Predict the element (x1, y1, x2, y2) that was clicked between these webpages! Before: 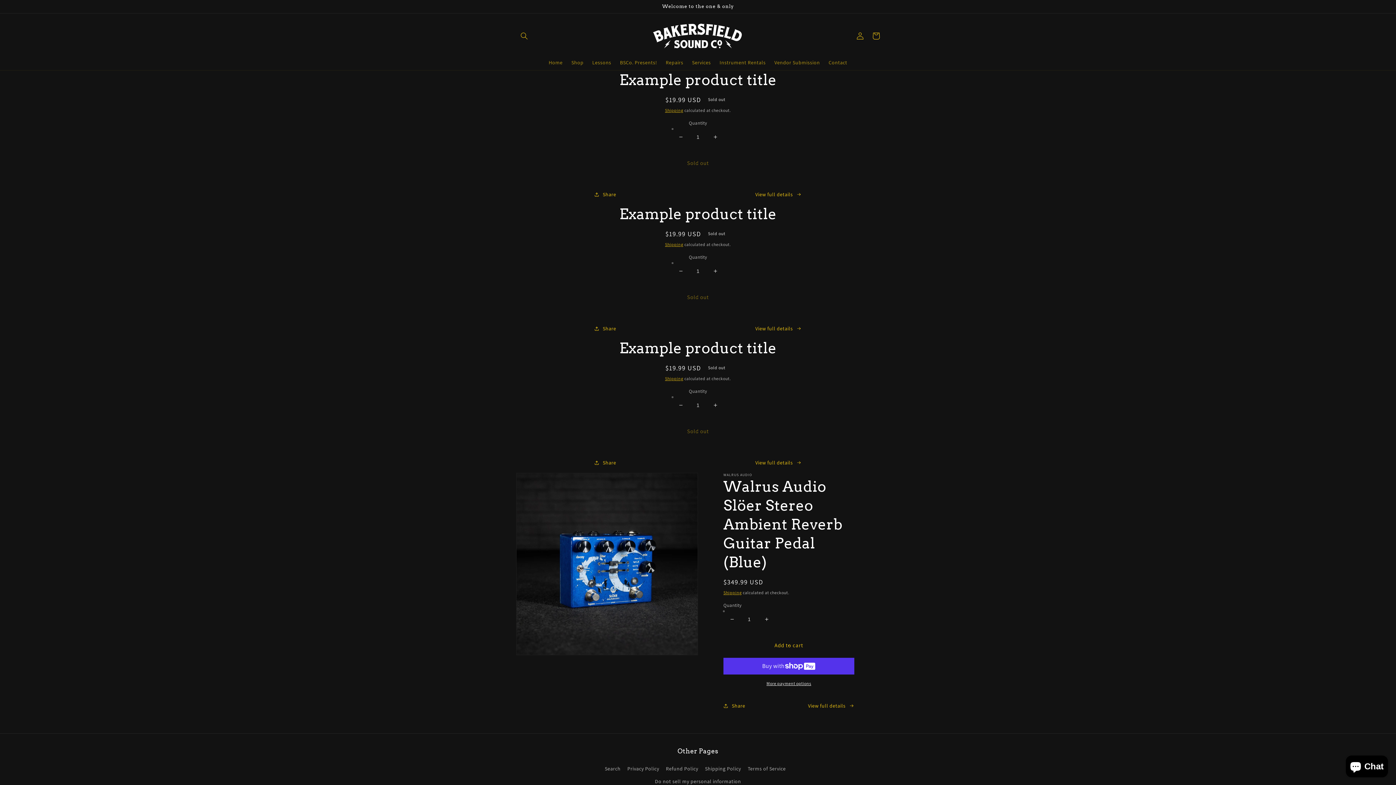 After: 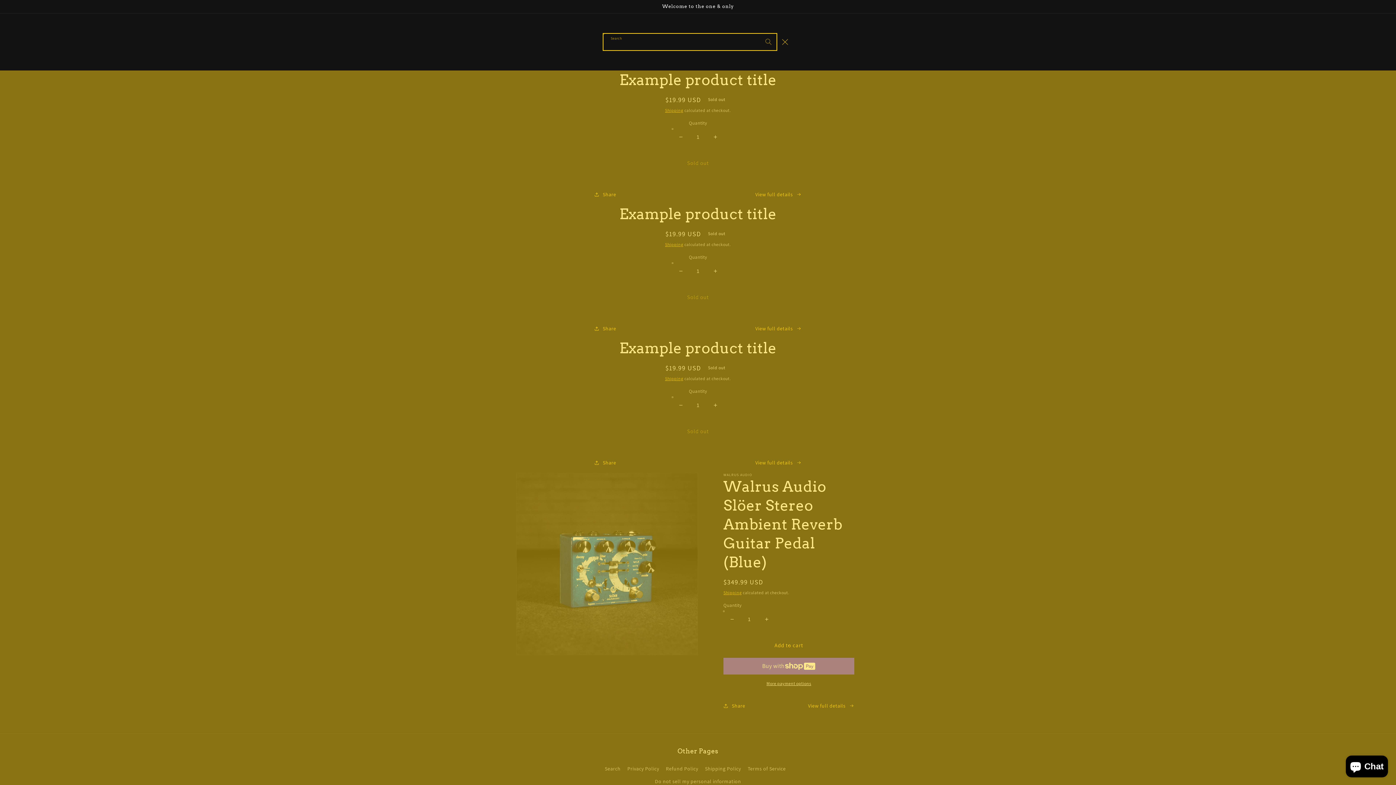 Action: label: Search bbox: (516, 27, 532, 43)